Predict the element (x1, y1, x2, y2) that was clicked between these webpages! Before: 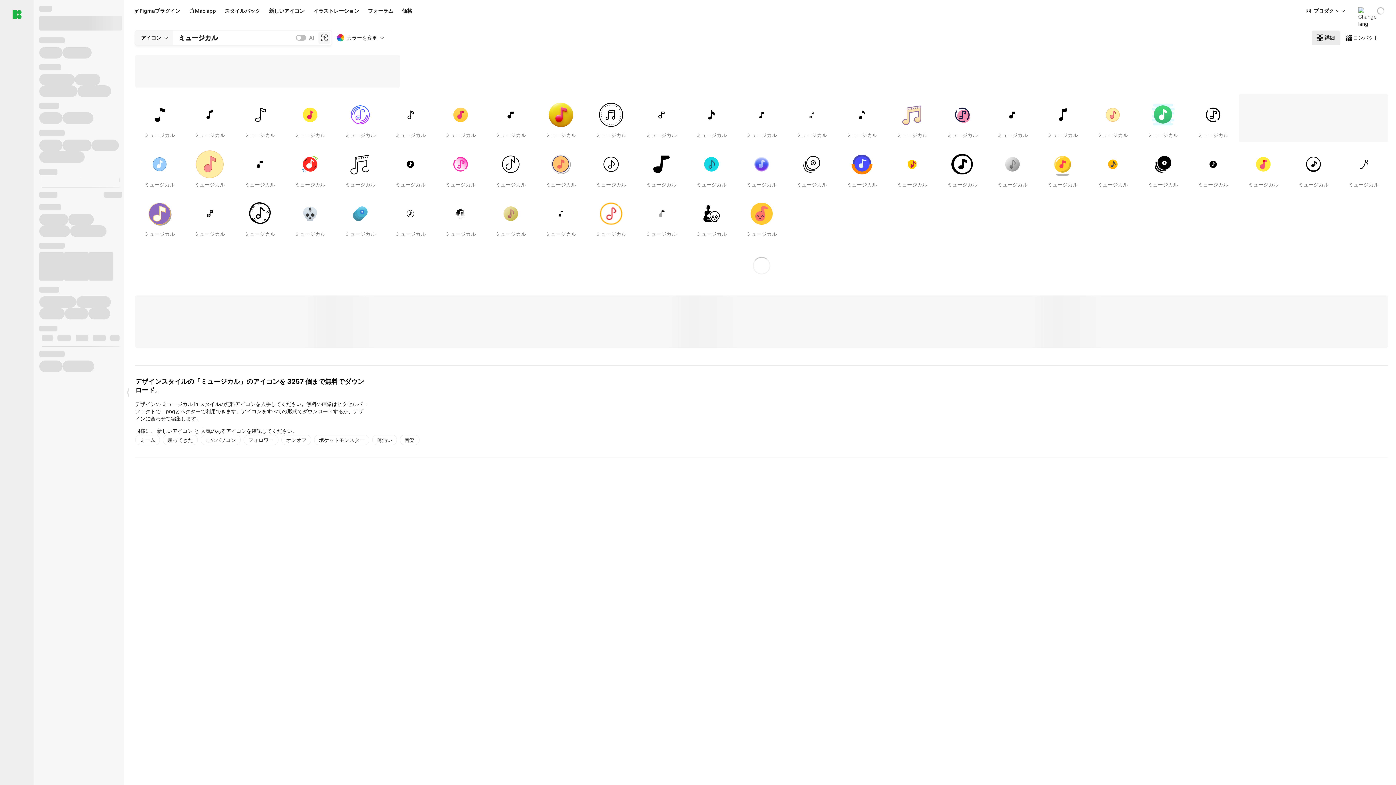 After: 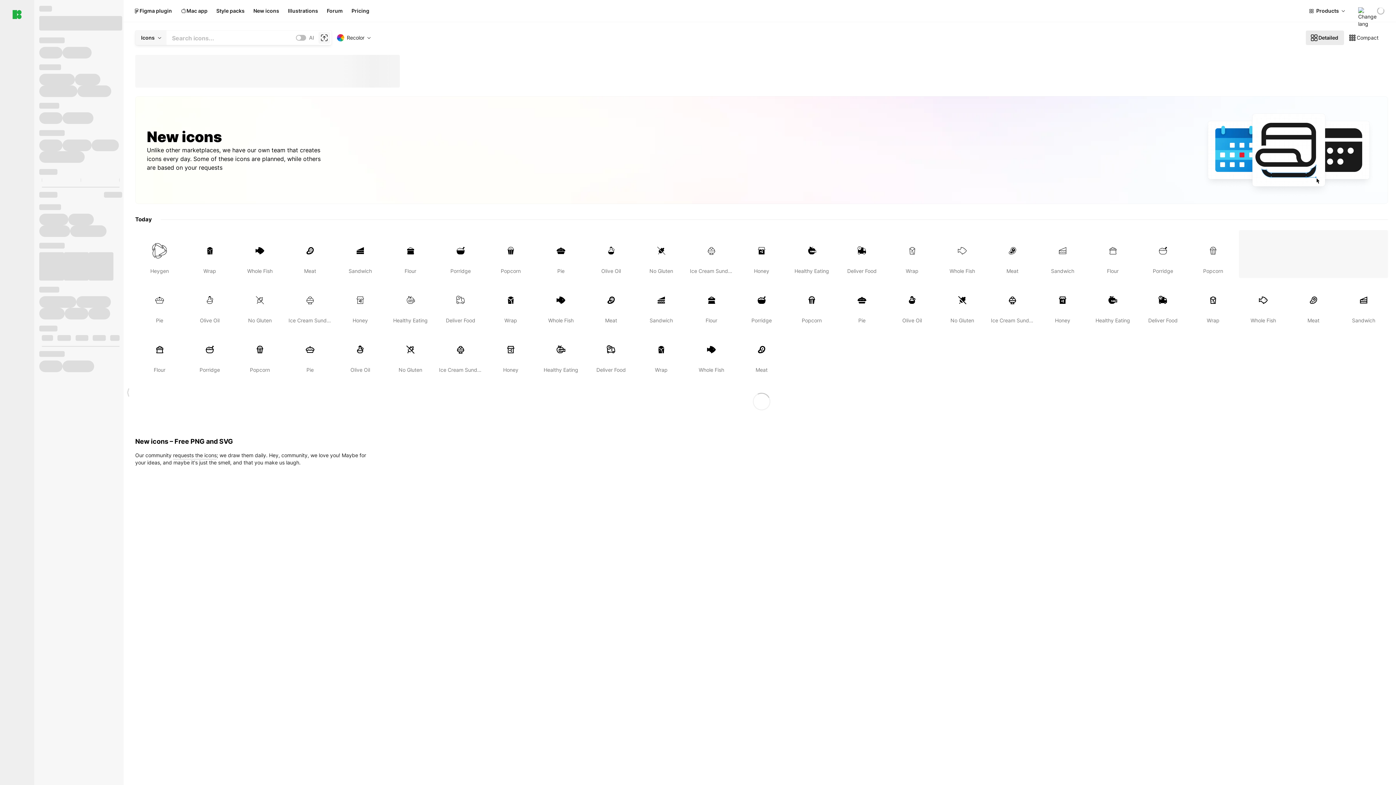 Action: label: 新しいアイコン bbox: (157, 428, 192, 435)